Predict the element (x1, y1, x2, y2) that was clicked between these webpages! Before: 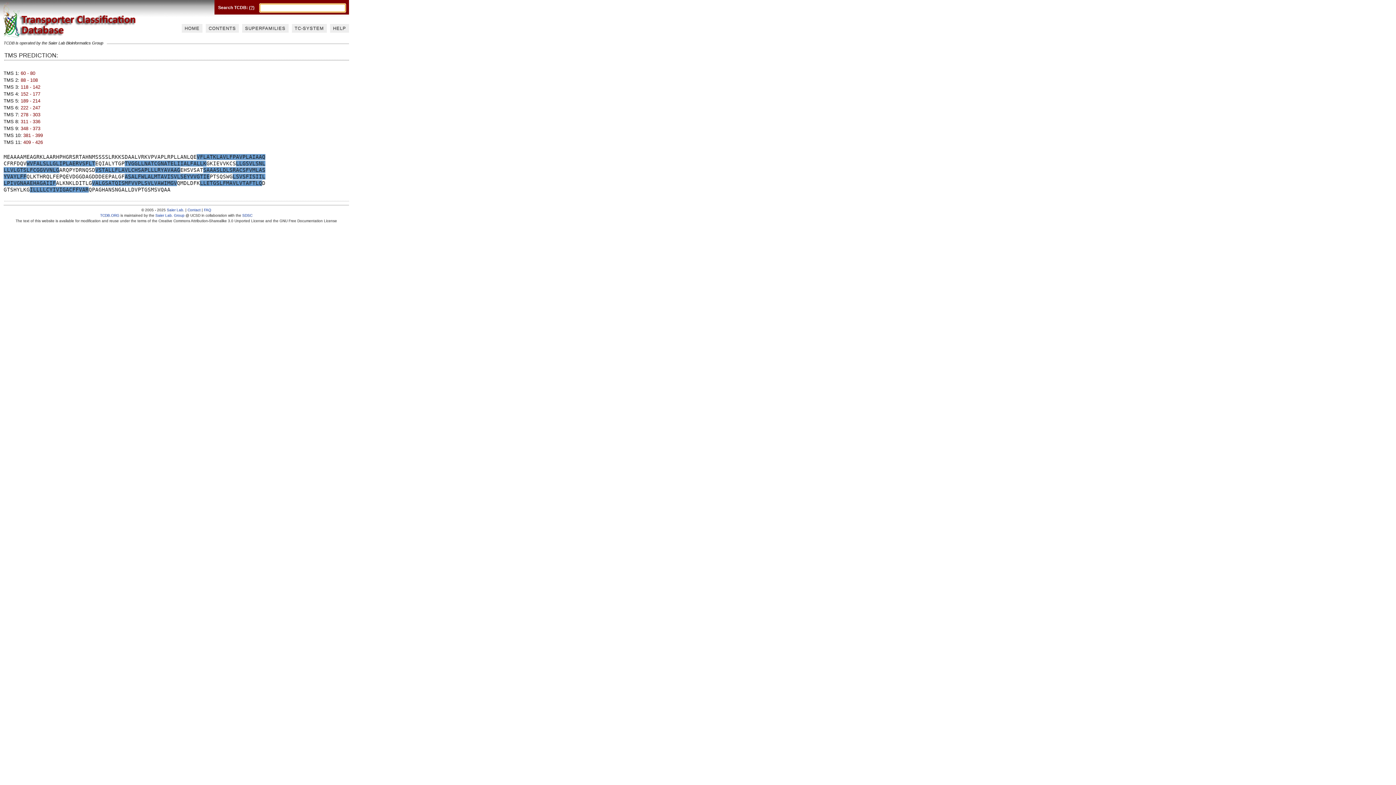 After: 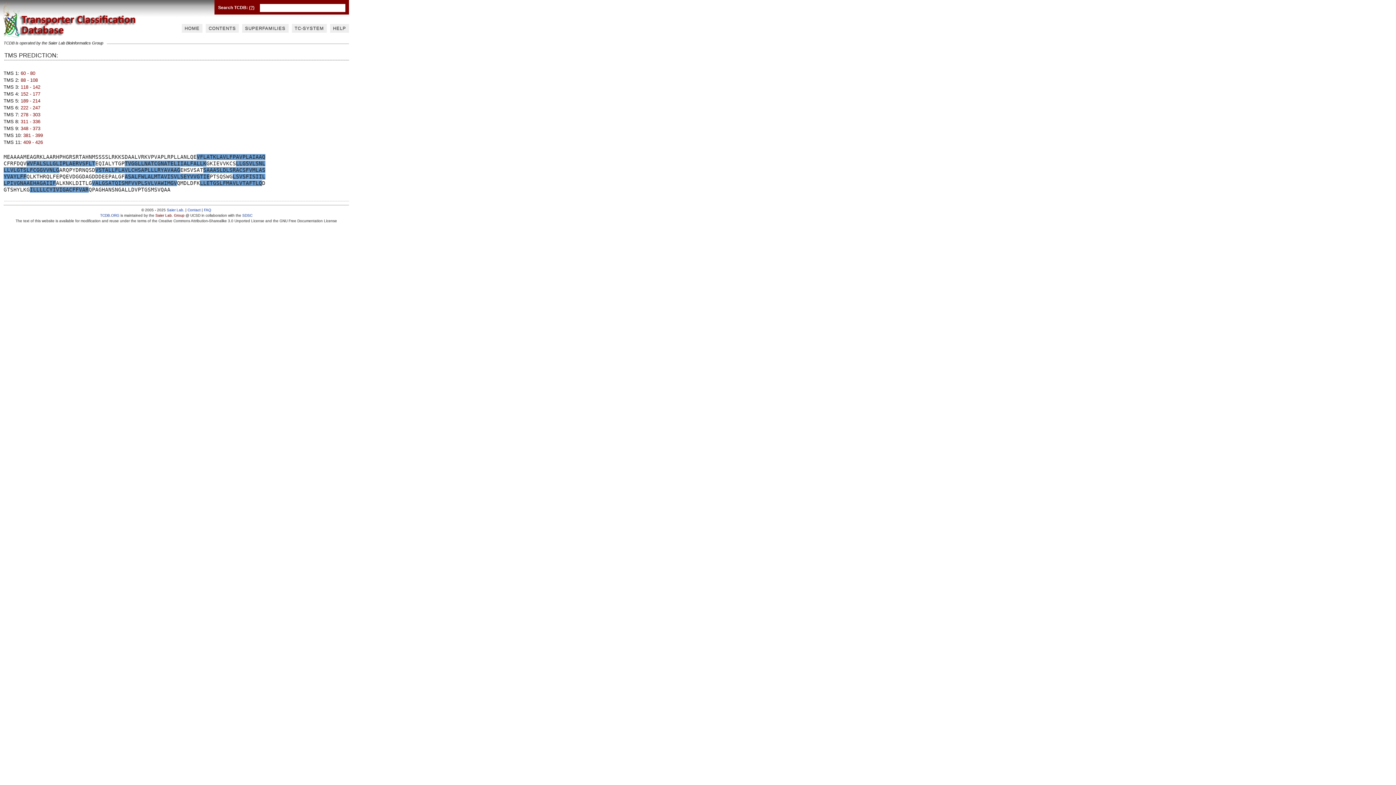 Action: bbox: (155, 213, 184, 217) label: Saier Lab. Group